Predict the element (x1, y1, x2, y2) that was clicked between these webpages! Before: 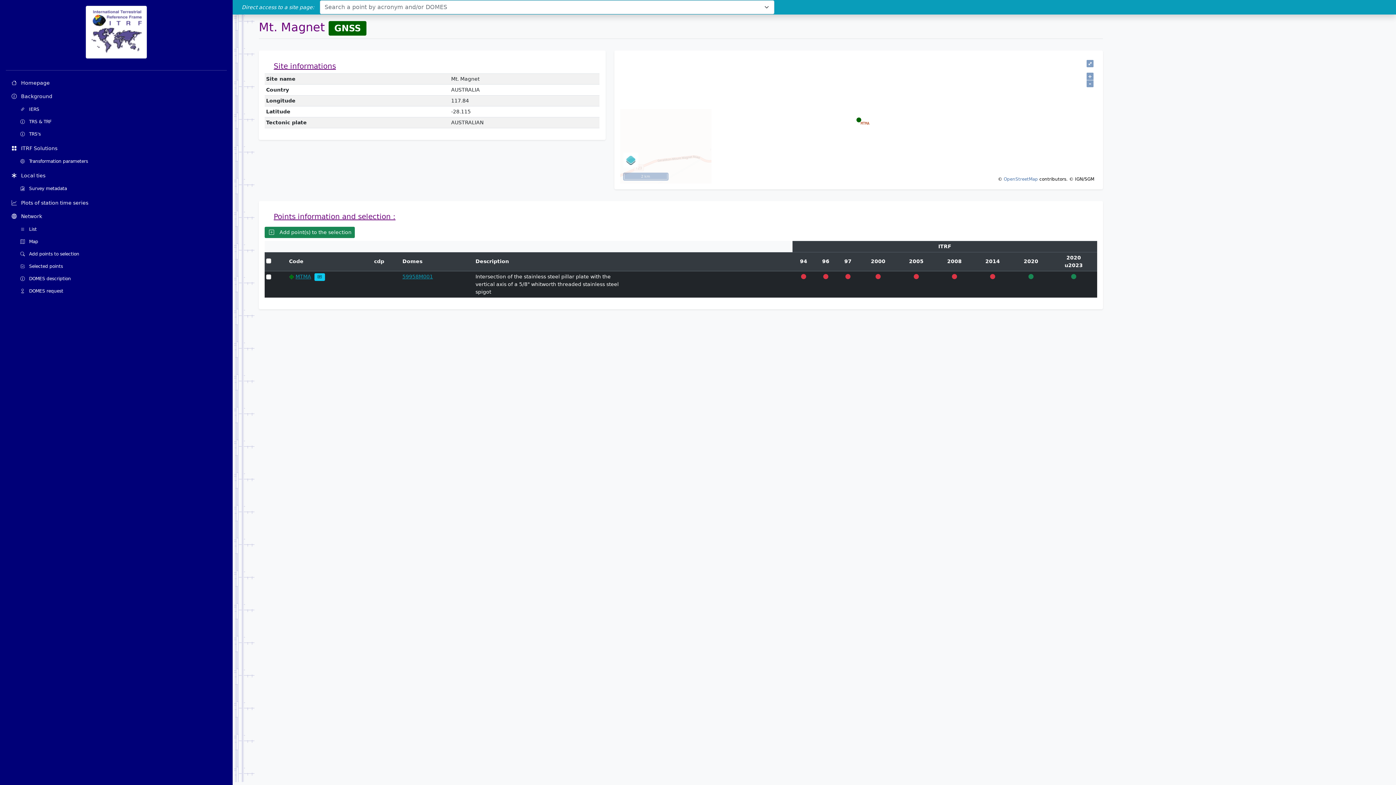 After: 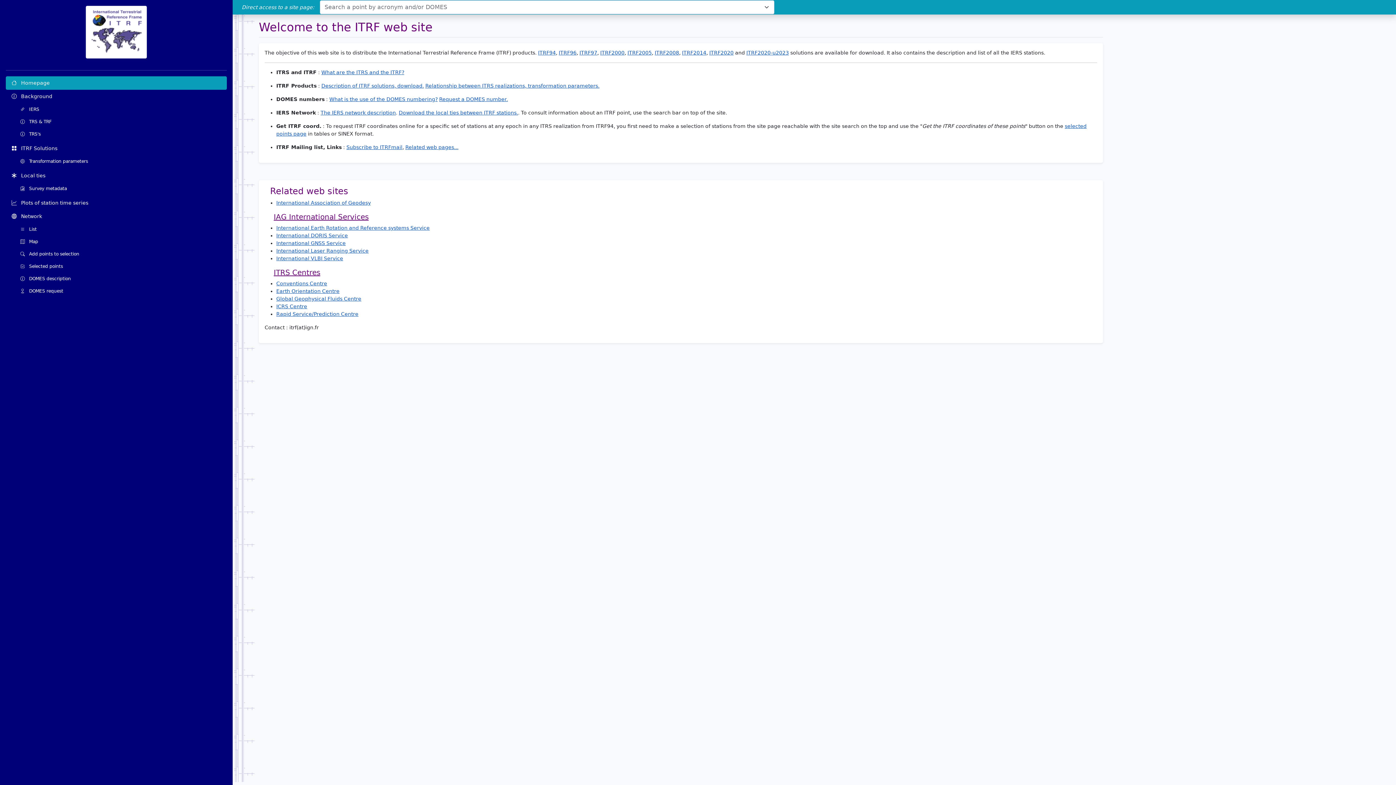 Action: bbox: (85, 5, 146, 58)